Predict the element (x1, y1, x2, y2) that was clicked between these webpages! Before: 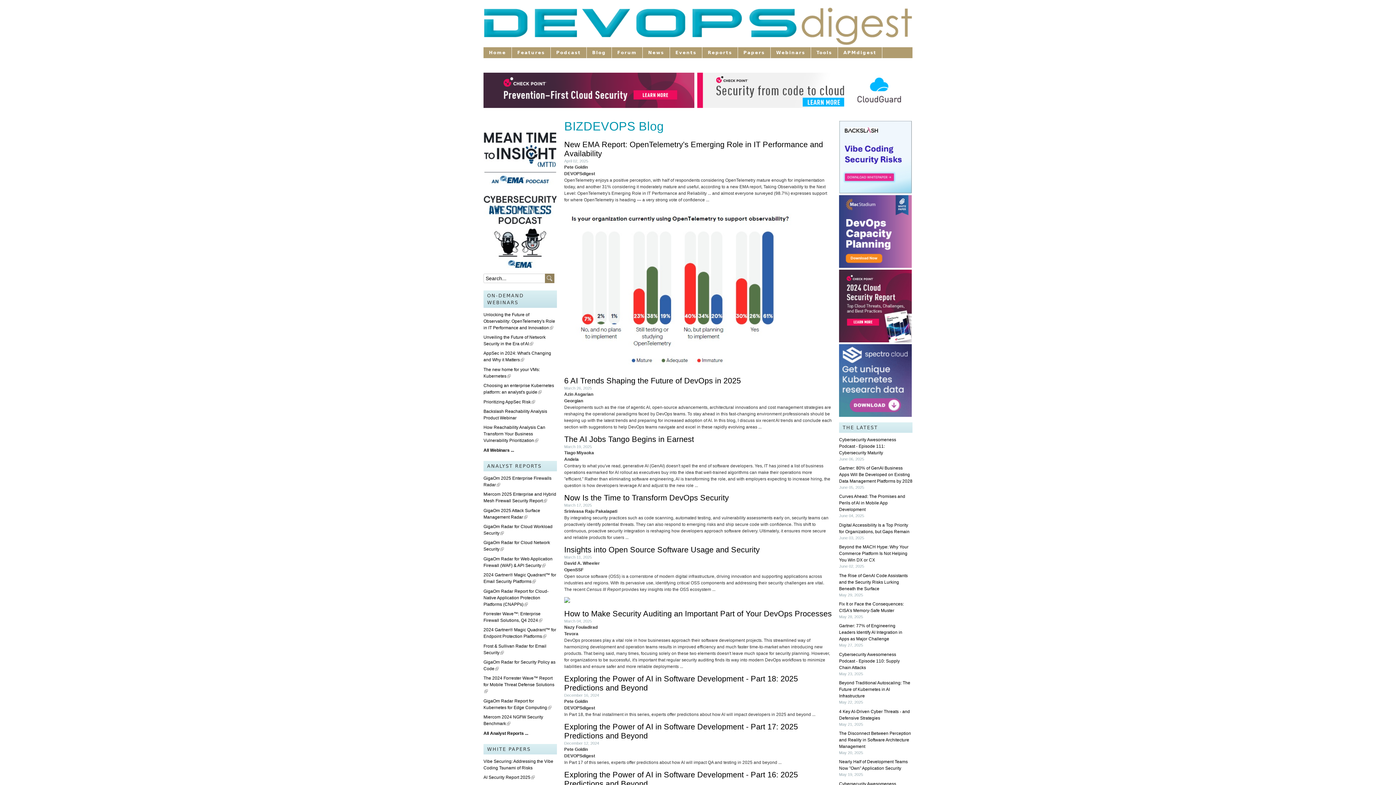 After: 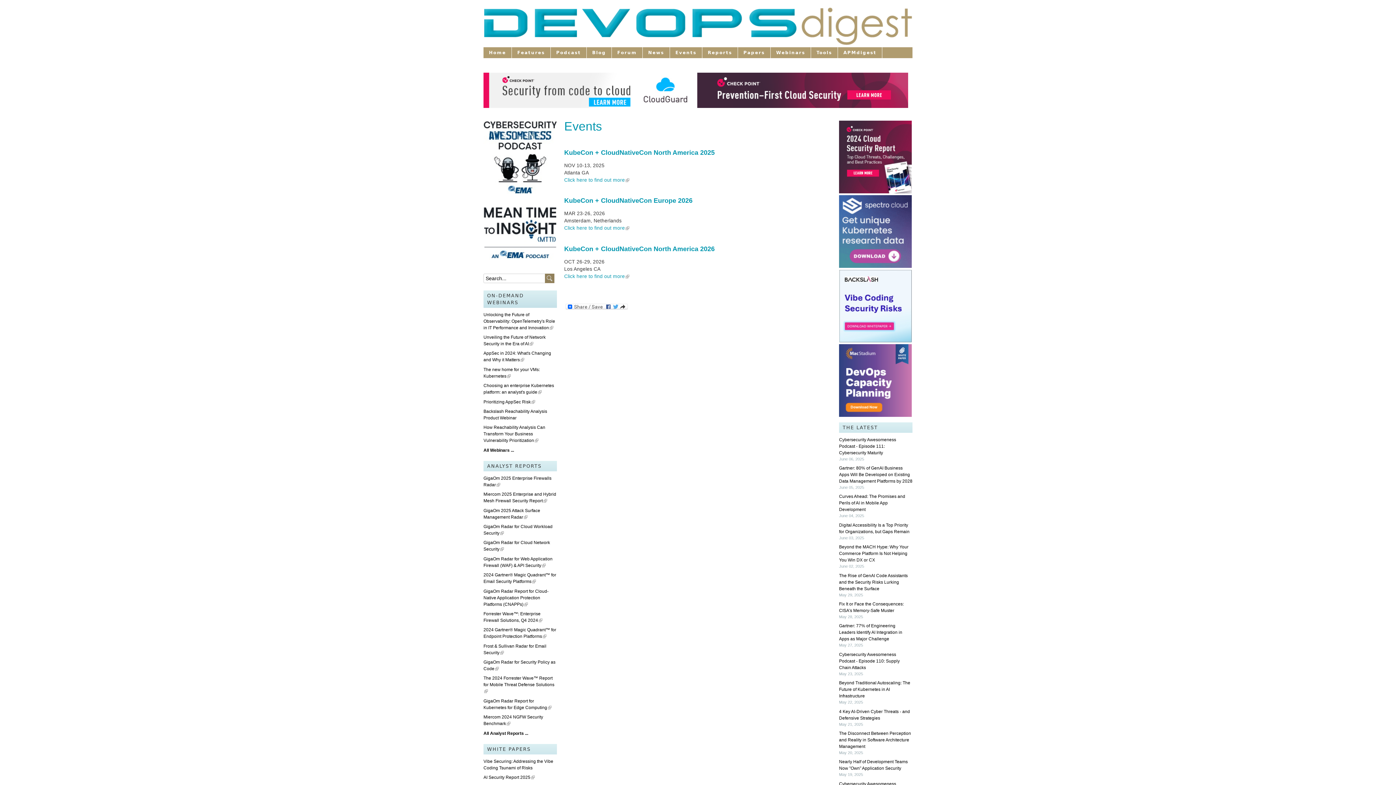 Action: label: Events bbox: (670, 47, 702, 58)